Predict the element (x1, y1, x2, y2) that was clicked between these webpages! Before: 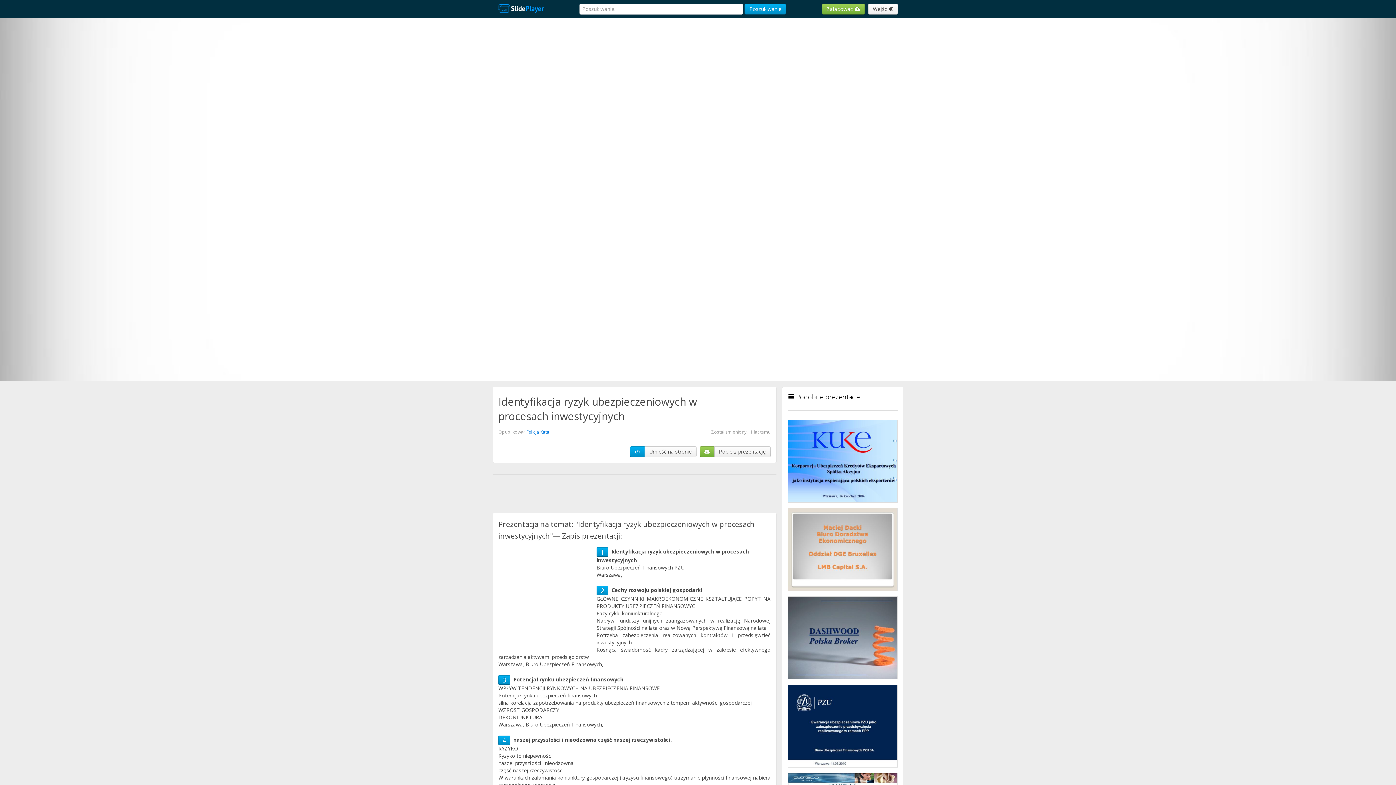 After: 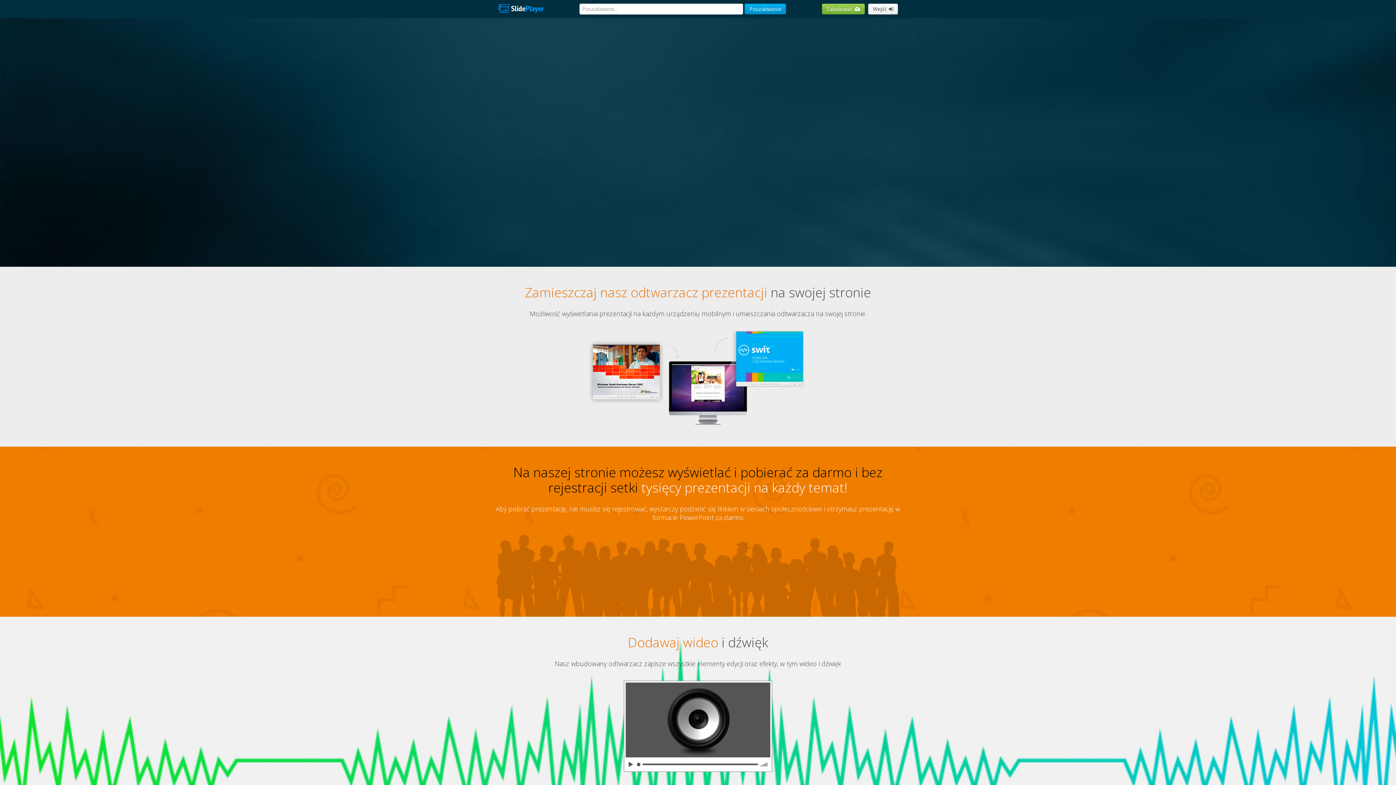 Action: bbox: (492, 0, 549, 18)